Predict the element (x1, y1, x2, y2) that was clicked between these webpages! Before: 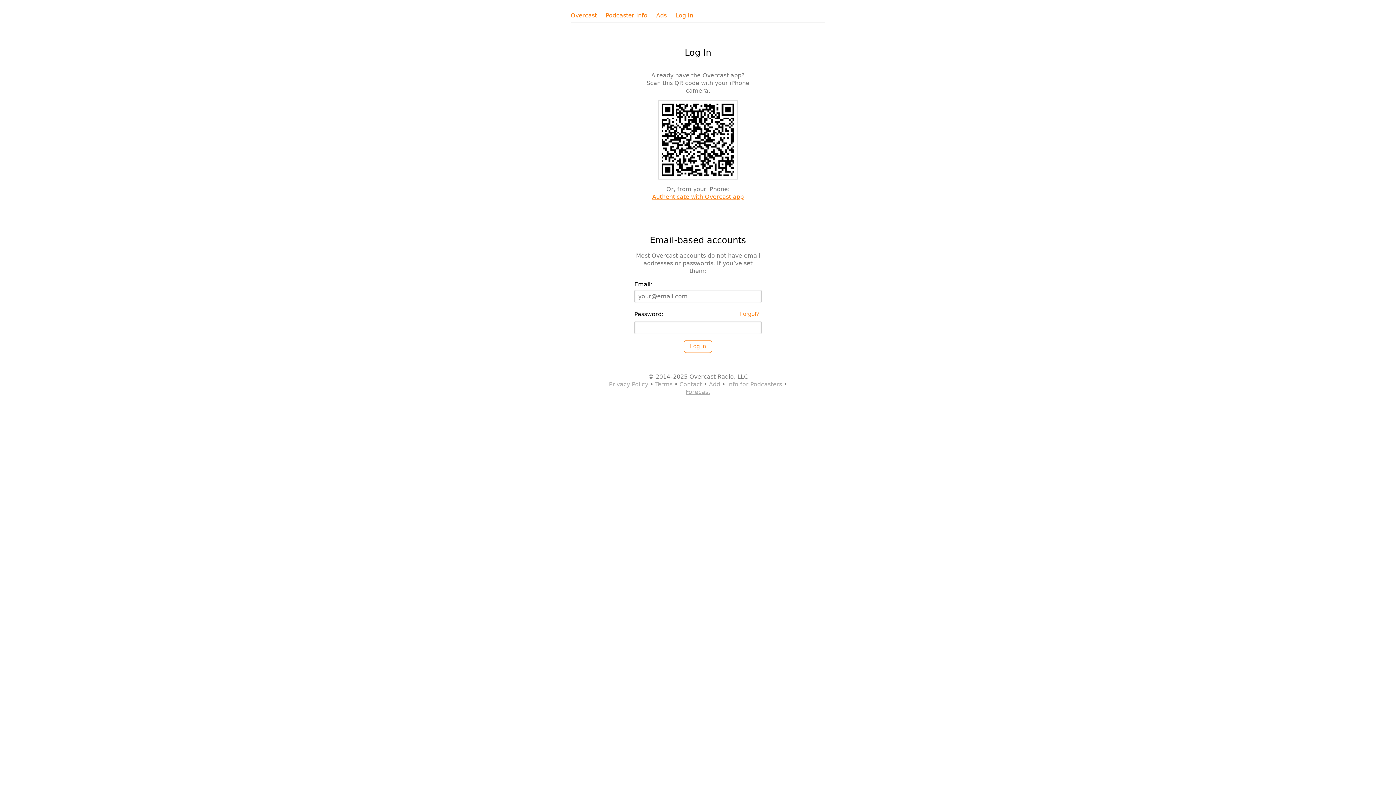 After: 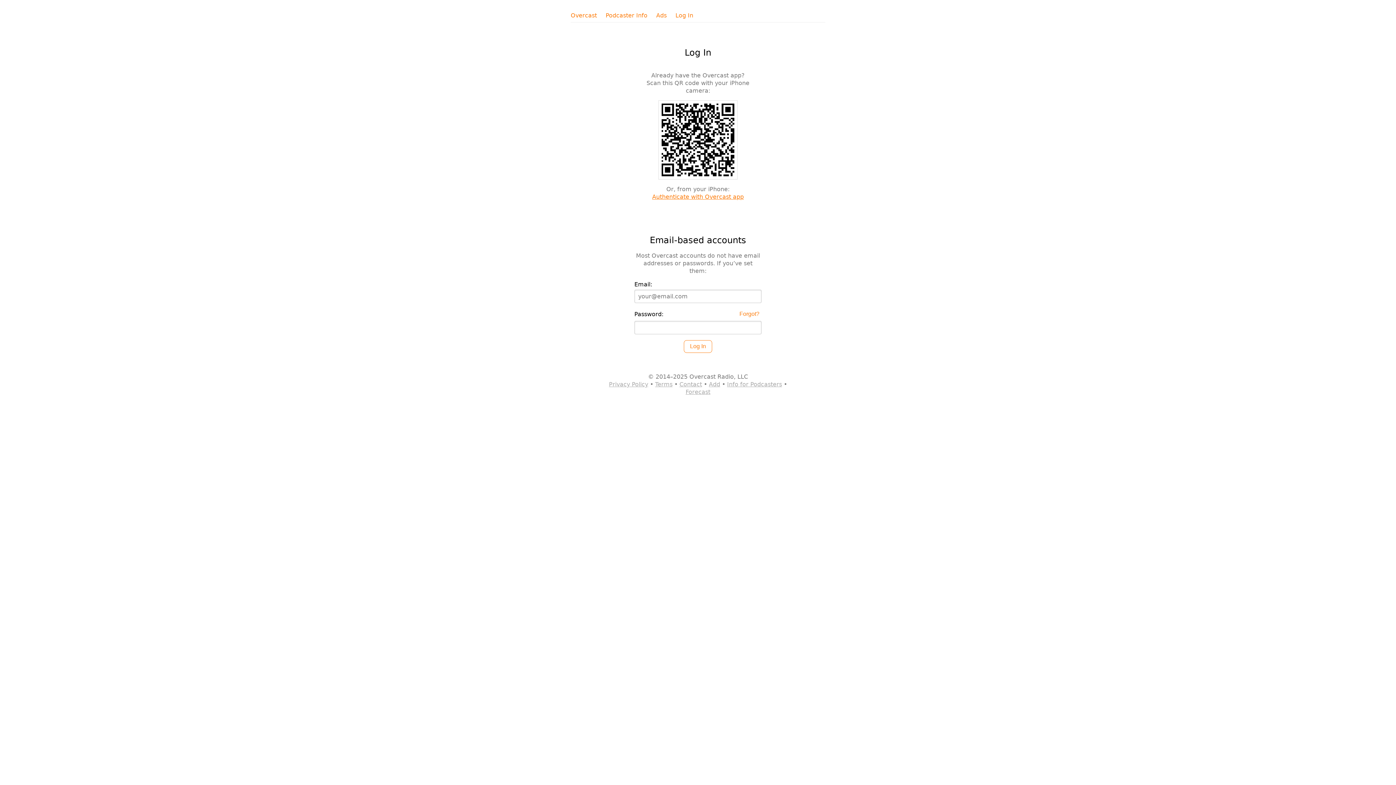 Action: bbox: (684, 340, 712, 353) label: Log In